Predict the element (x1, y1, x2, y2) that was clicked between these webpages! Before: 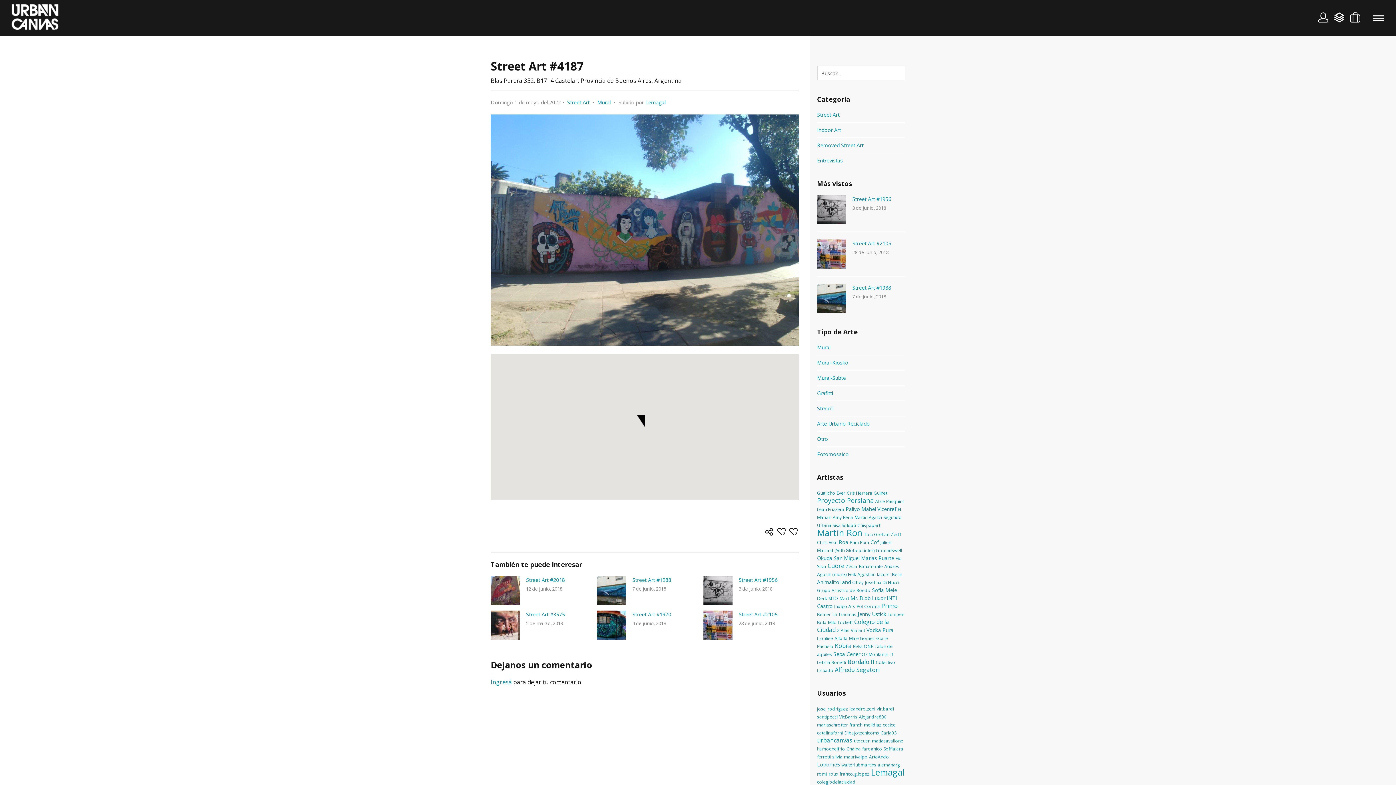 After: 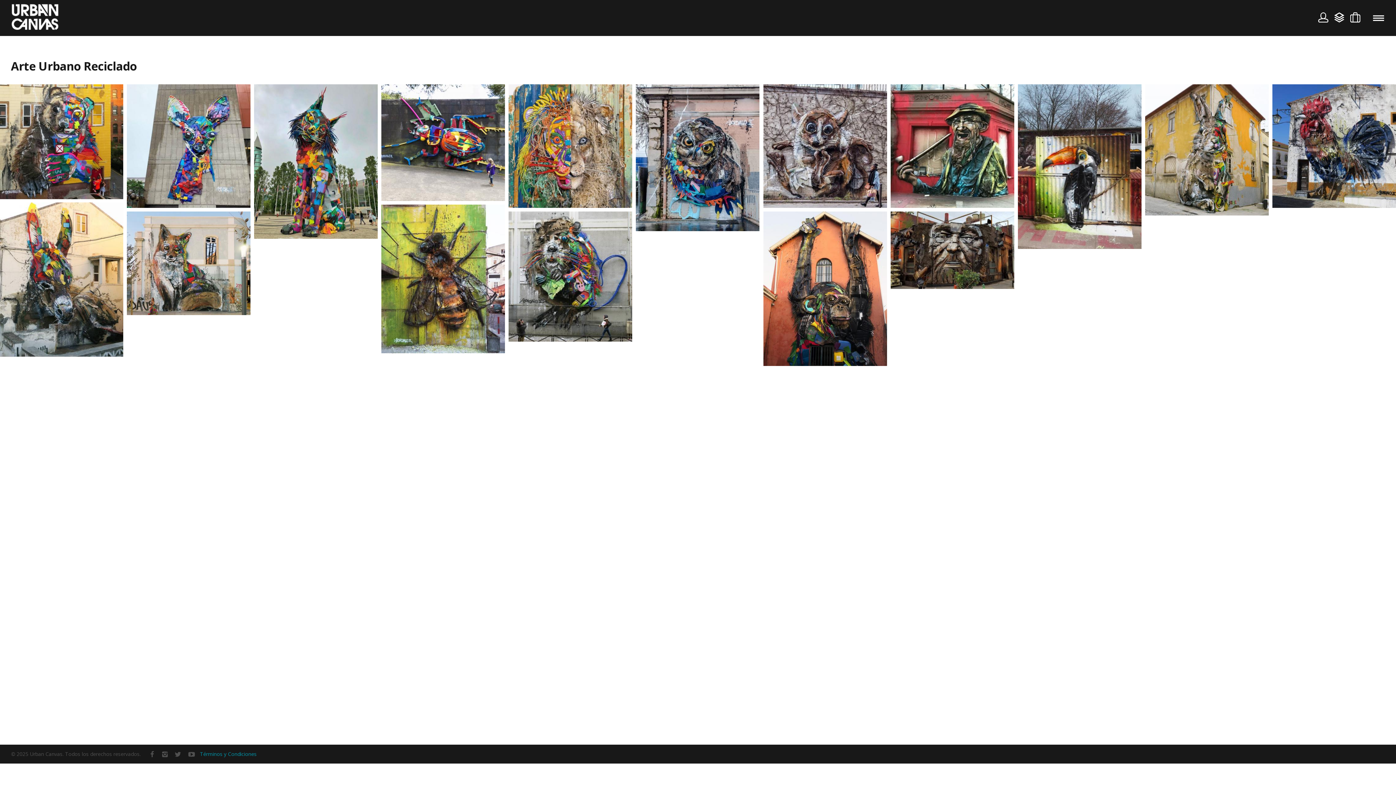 Action: label: Arte Urbano Reciclado bbox: (817, 420, 870, 427)